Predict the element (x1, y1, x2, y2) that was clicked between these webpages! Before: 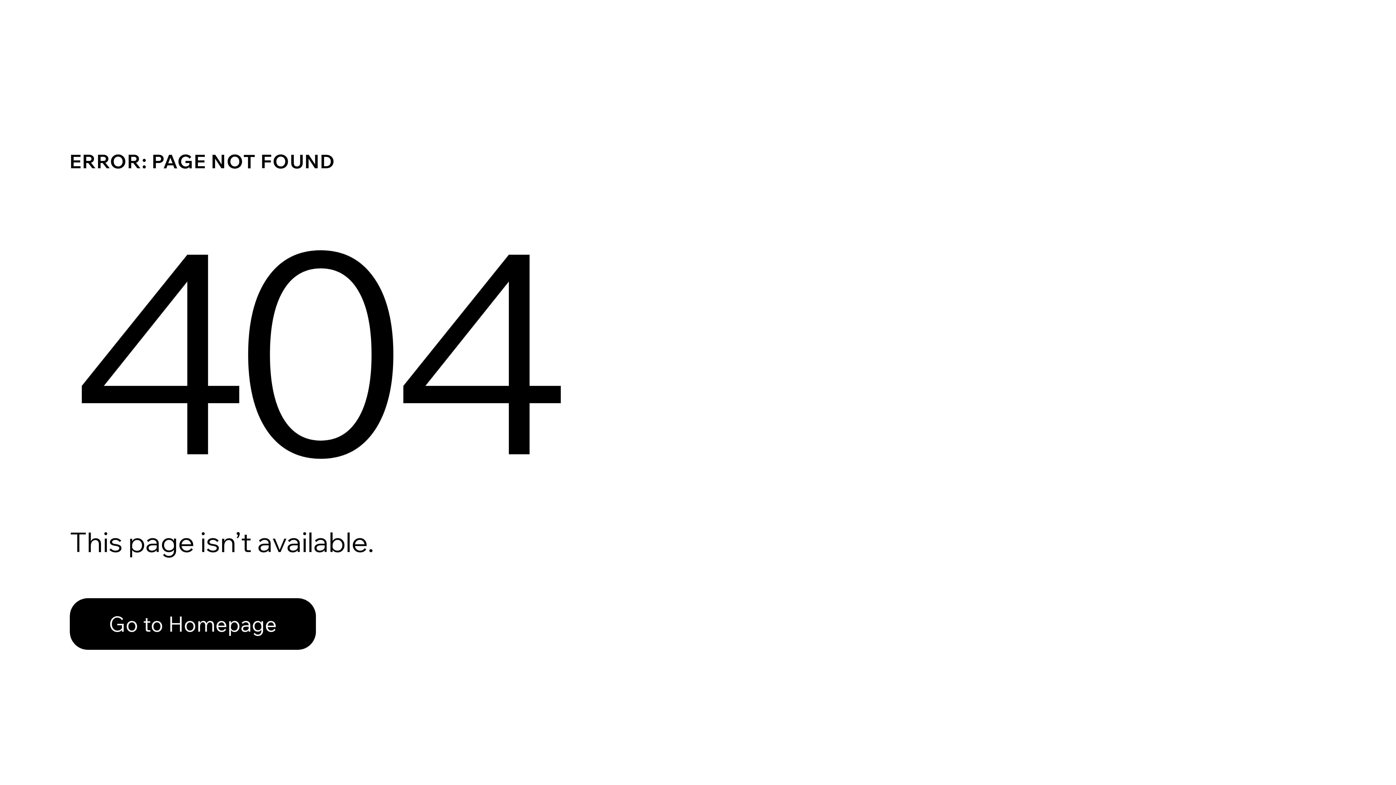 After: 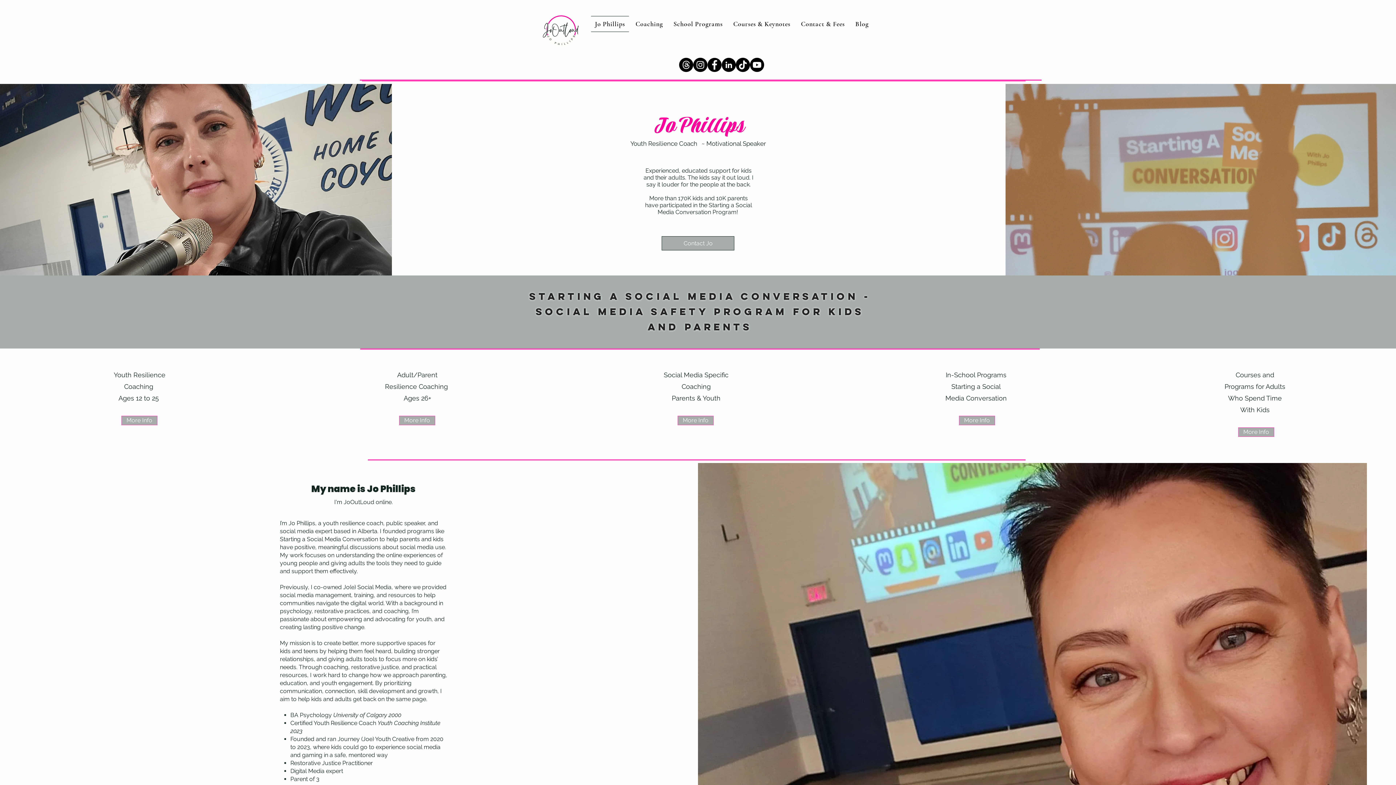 Action: bbox: (69, 582, 768, 659) label: Go to Homepage